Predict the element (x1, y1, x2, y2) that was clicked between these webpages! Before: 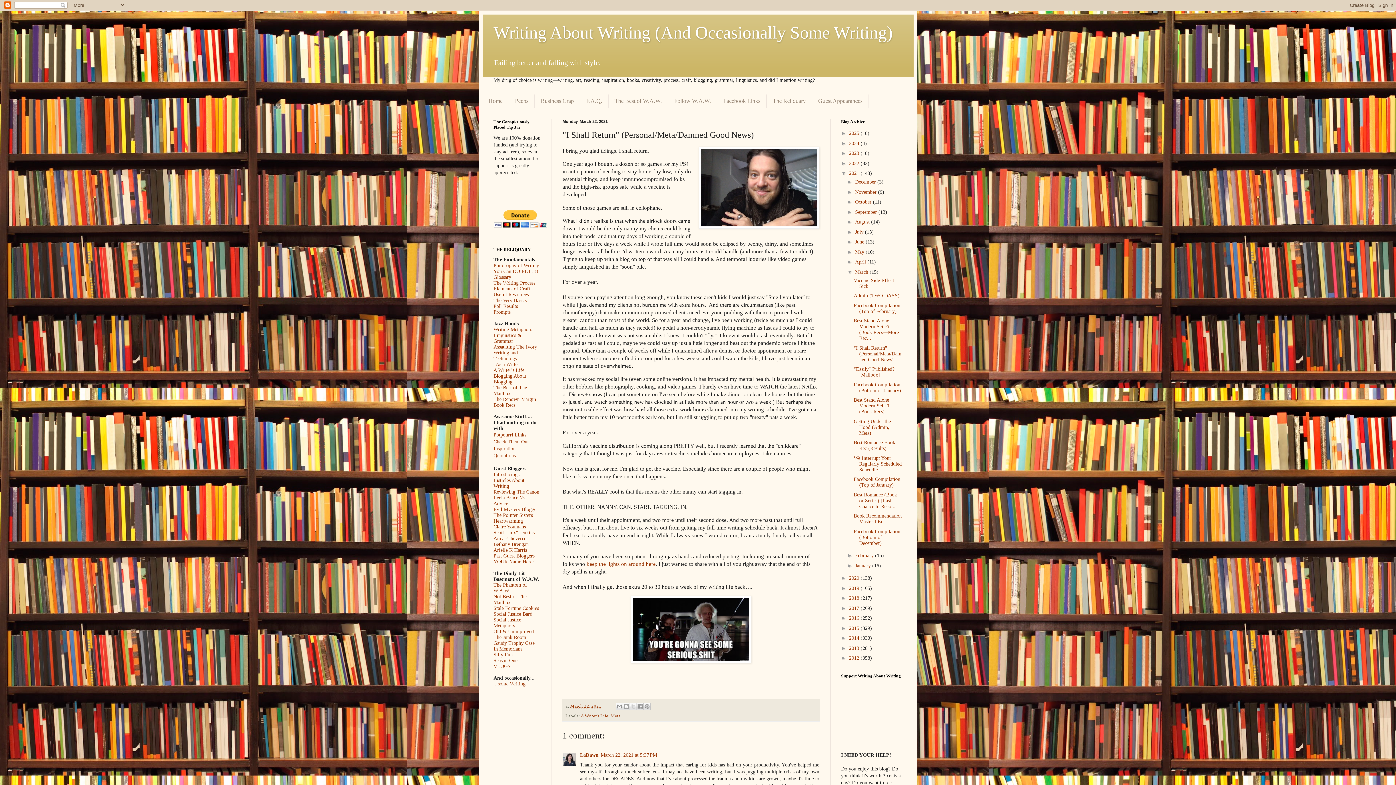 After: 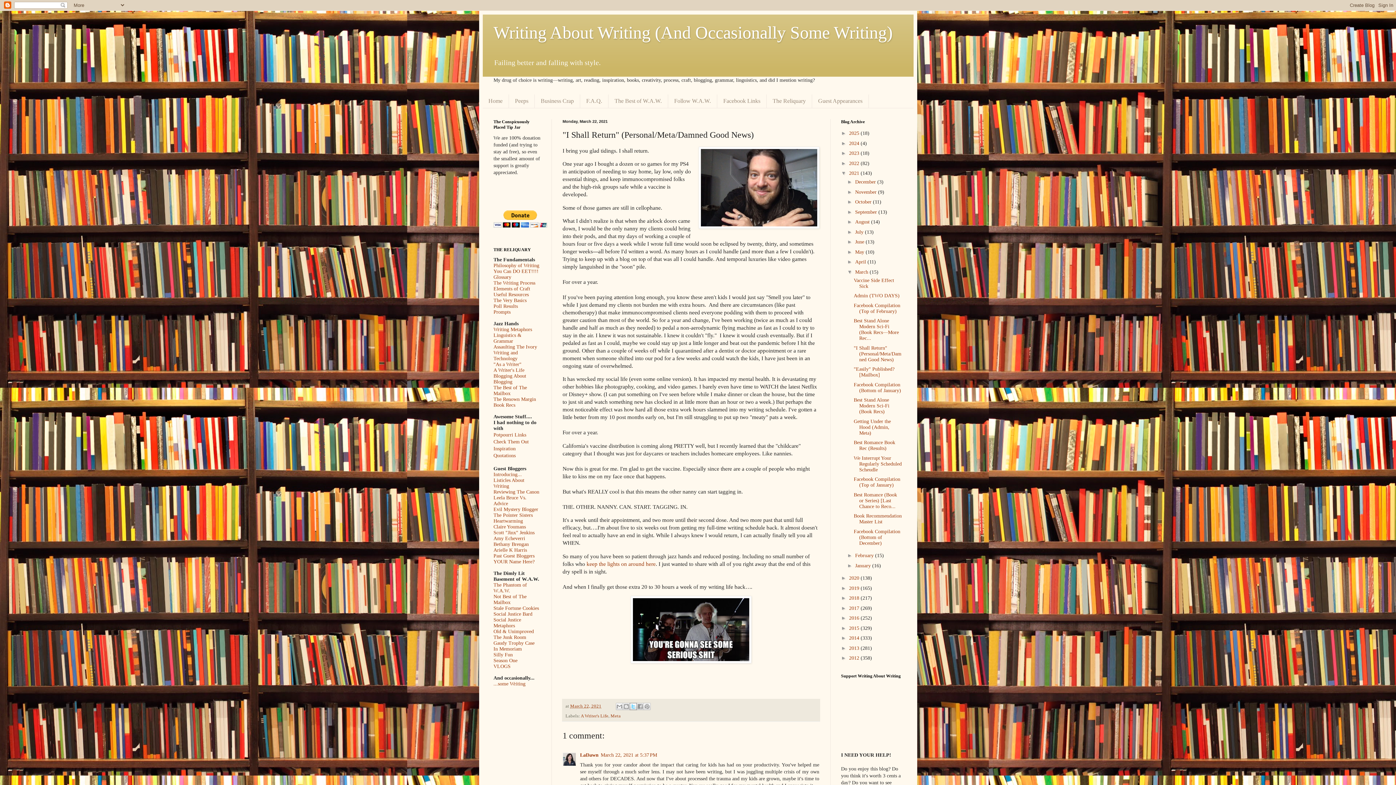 Action: bbox: (629, 703, 637, 710) label: Share to X